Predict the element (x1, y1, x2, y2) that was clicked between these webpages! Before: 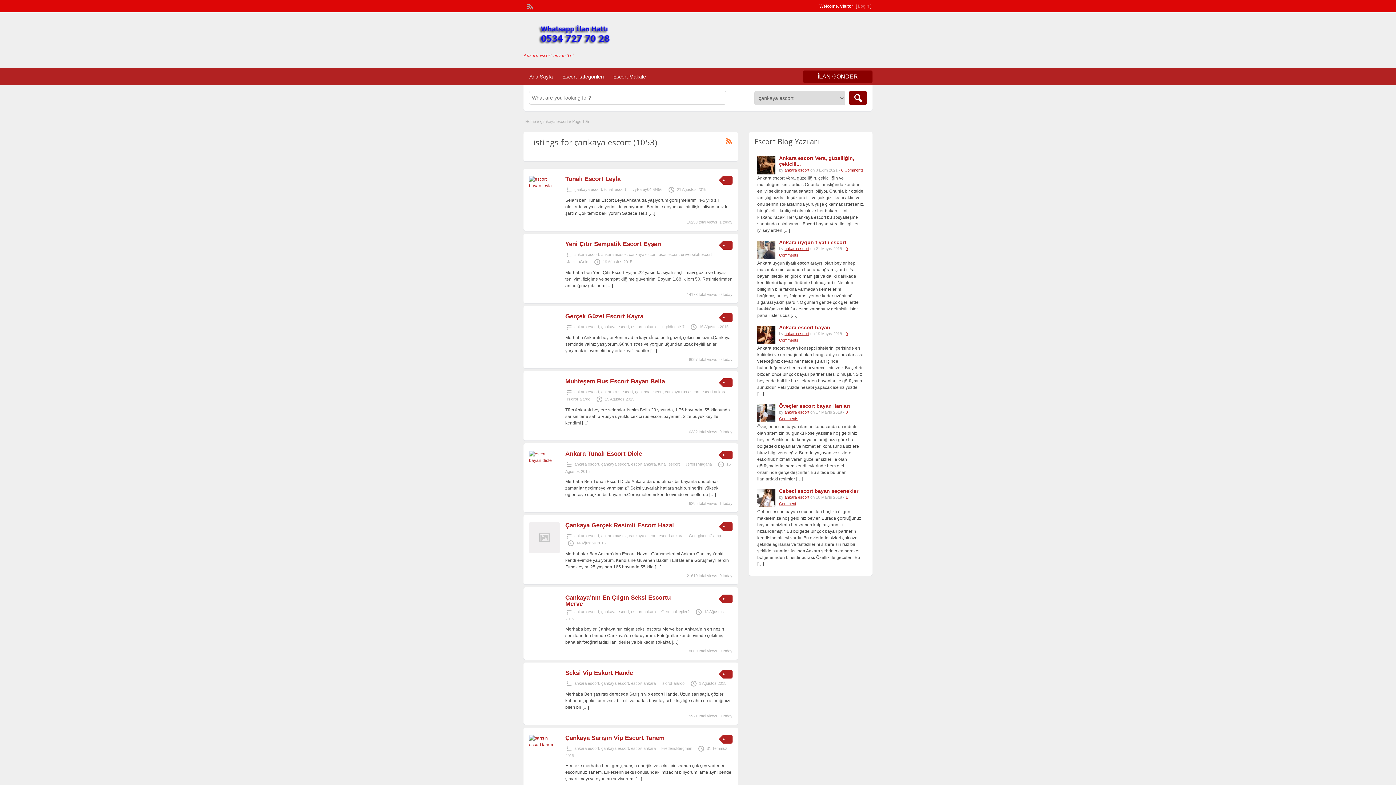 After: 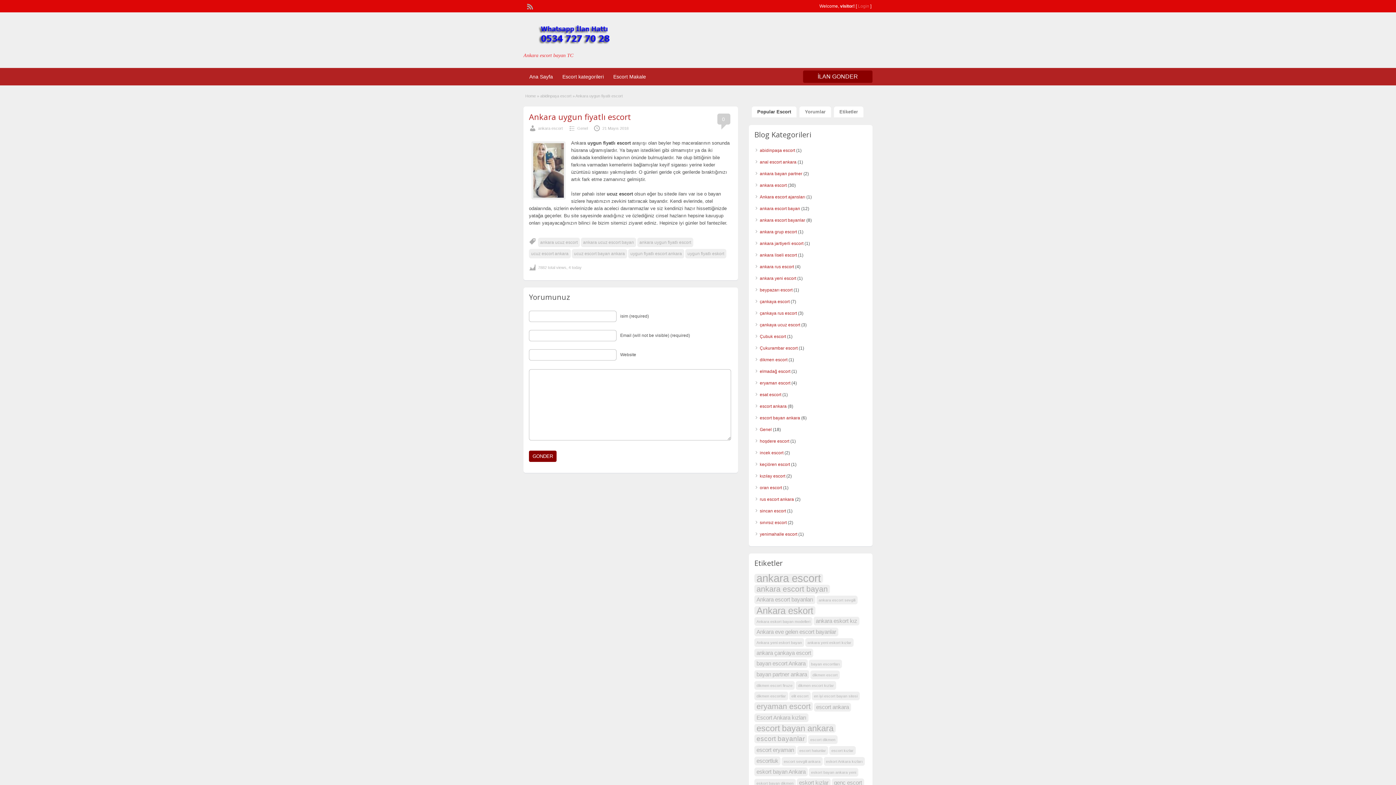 Action: bbox: (779, 239, 846, 245) label: Ankara uygun fiyatlı escort